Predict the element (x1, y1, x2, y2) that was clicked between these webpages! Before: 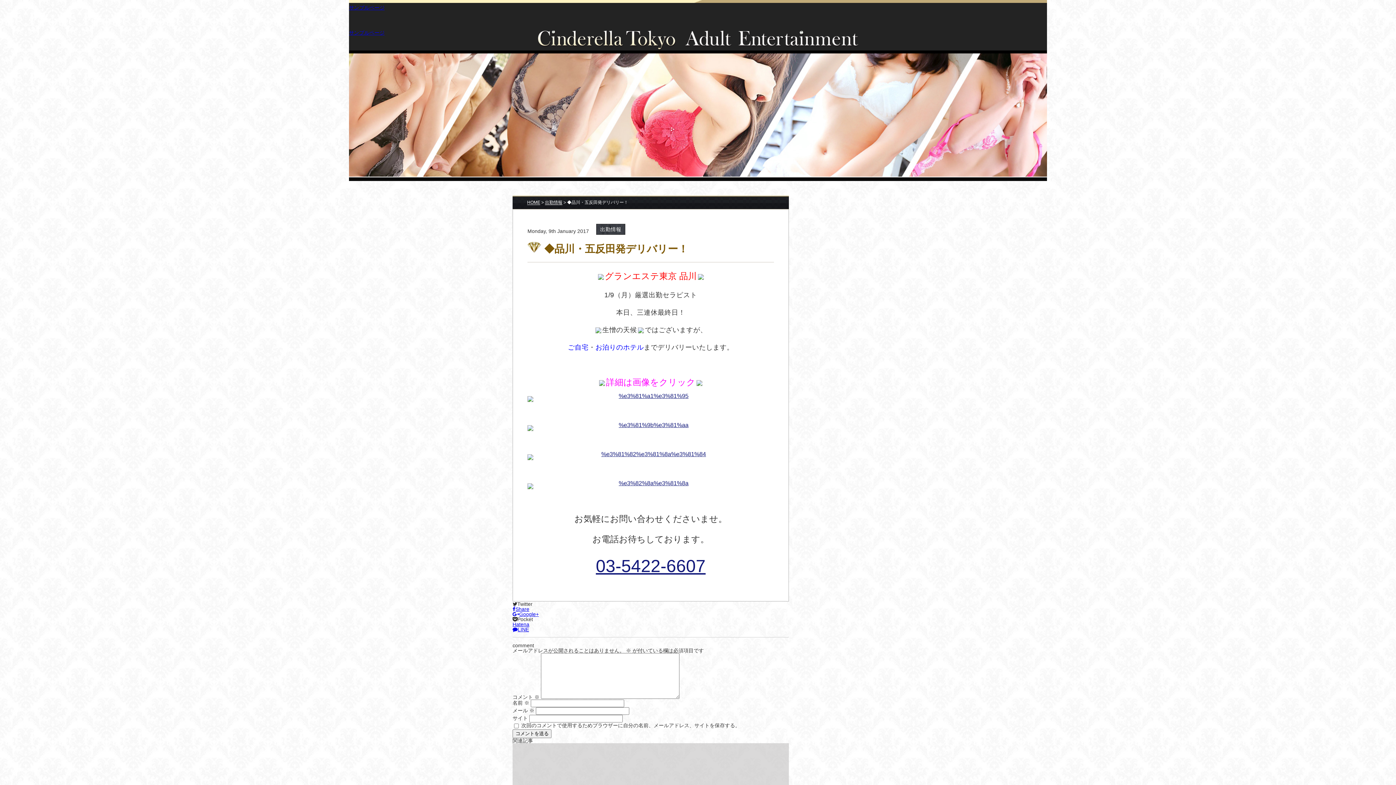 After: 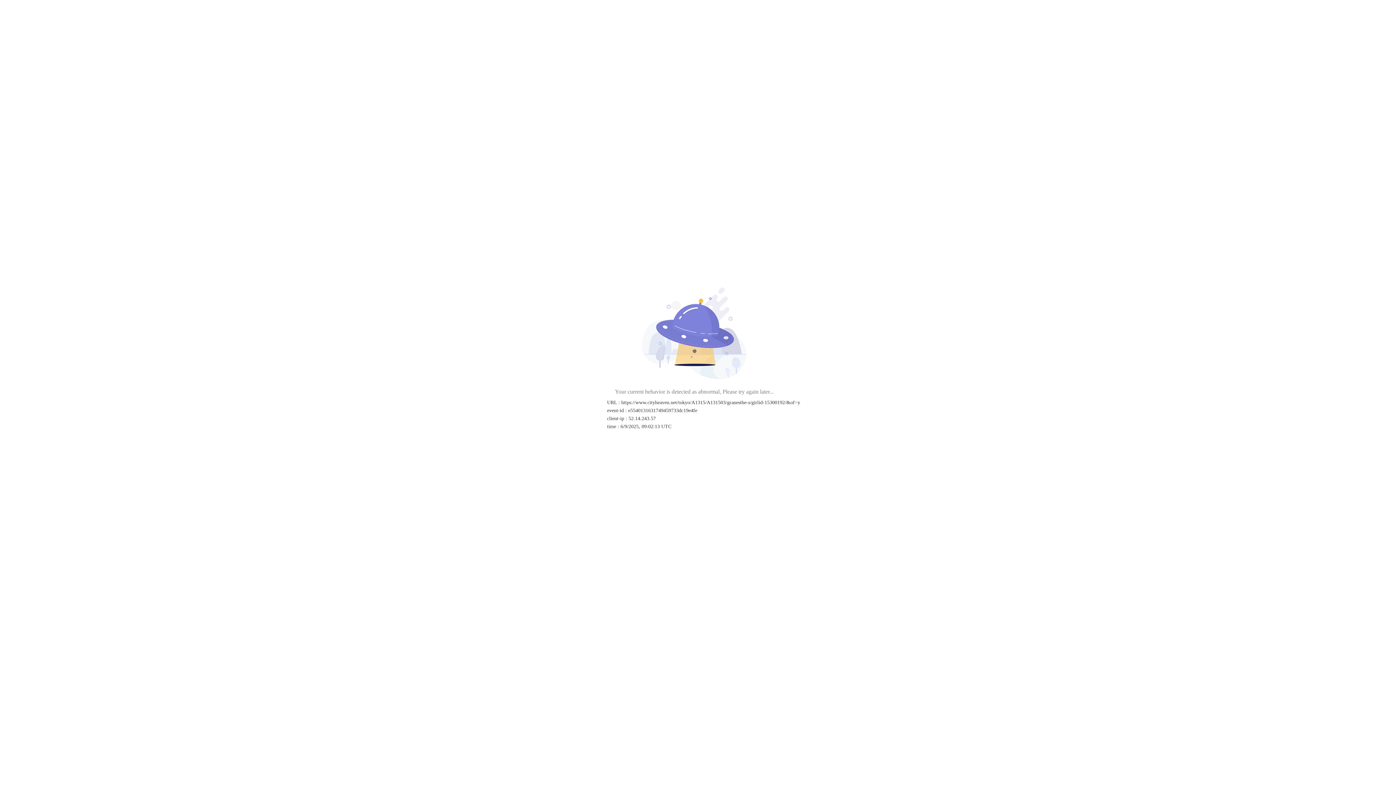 Action: bbox: (527, 396, 774, 402)